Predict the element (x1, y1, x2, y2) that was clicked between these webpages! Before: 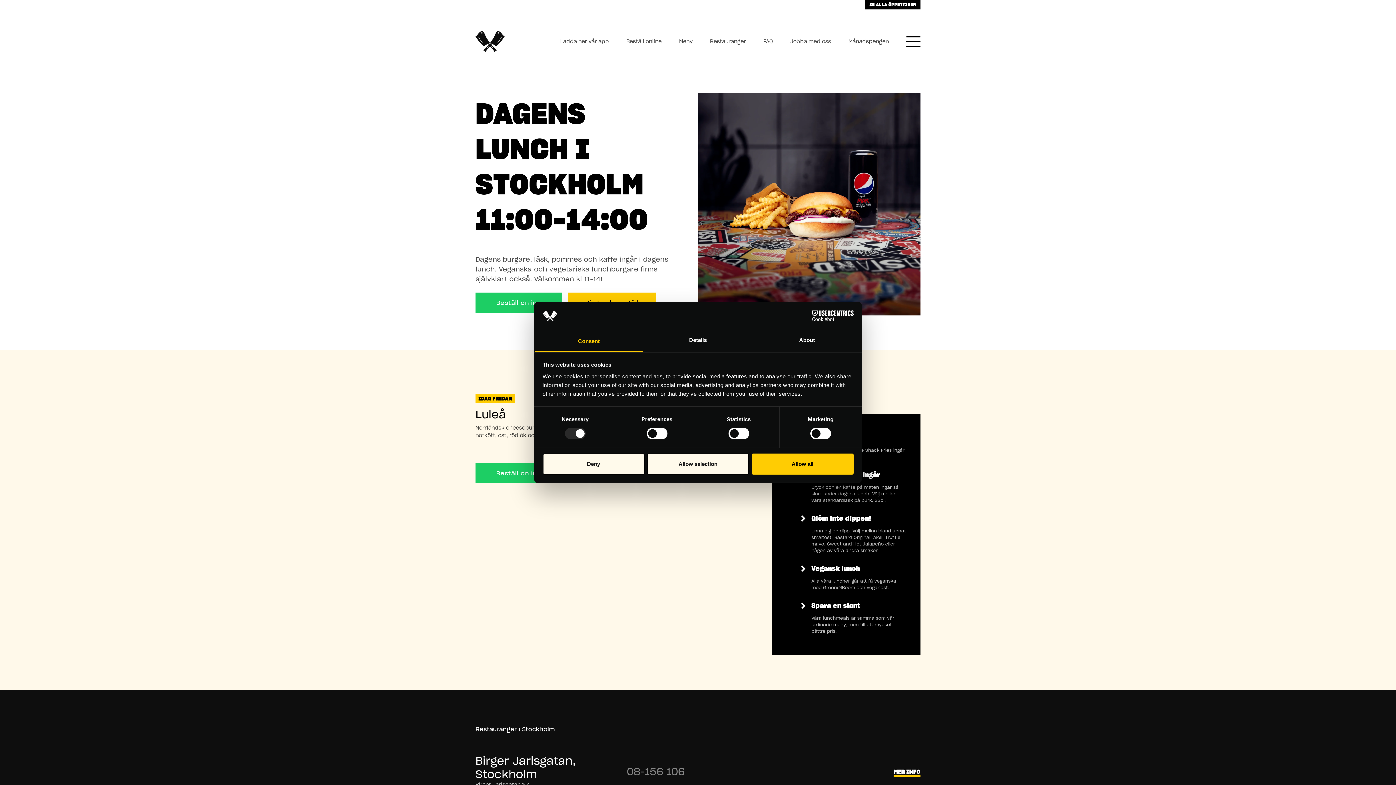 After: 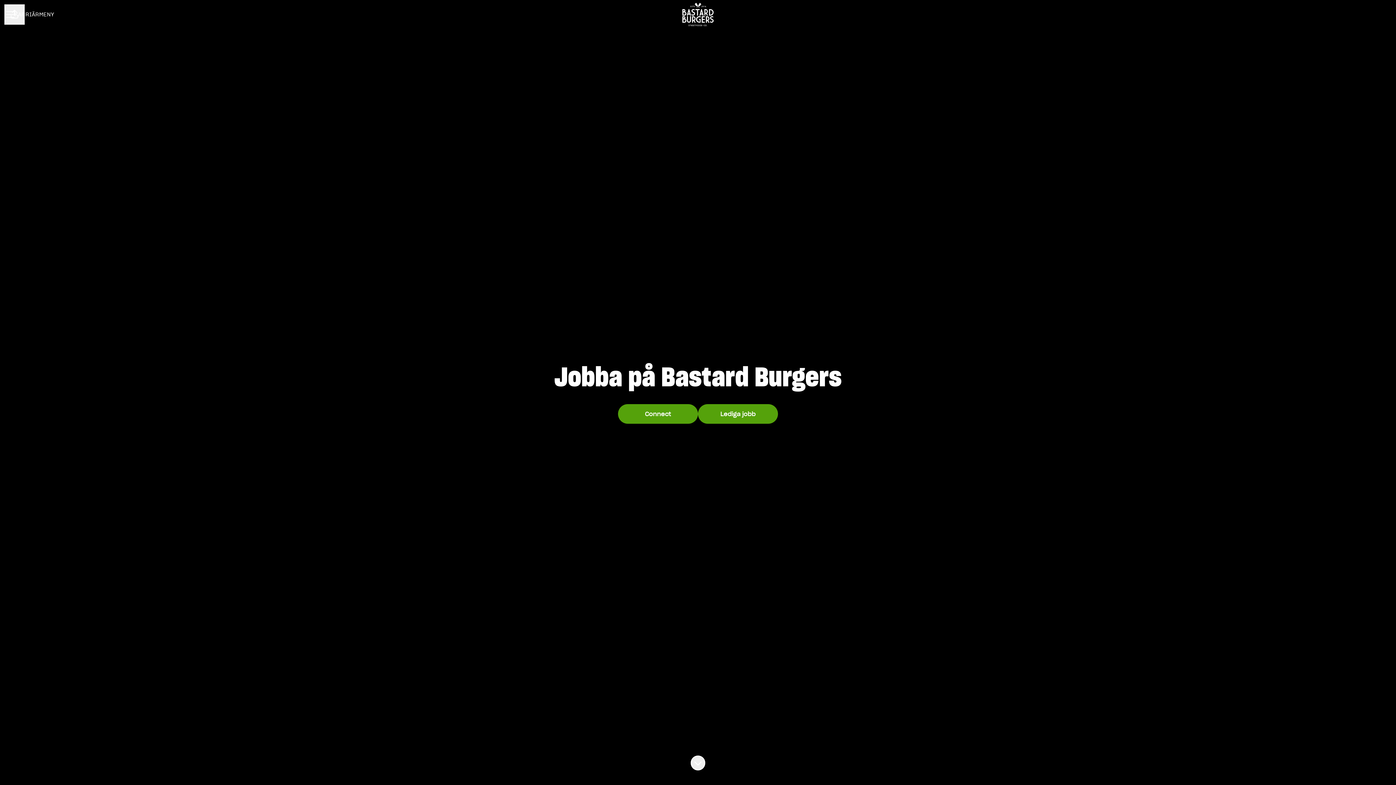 Action: bbox: (790, 38, 831, 44) label: Jobba med oss